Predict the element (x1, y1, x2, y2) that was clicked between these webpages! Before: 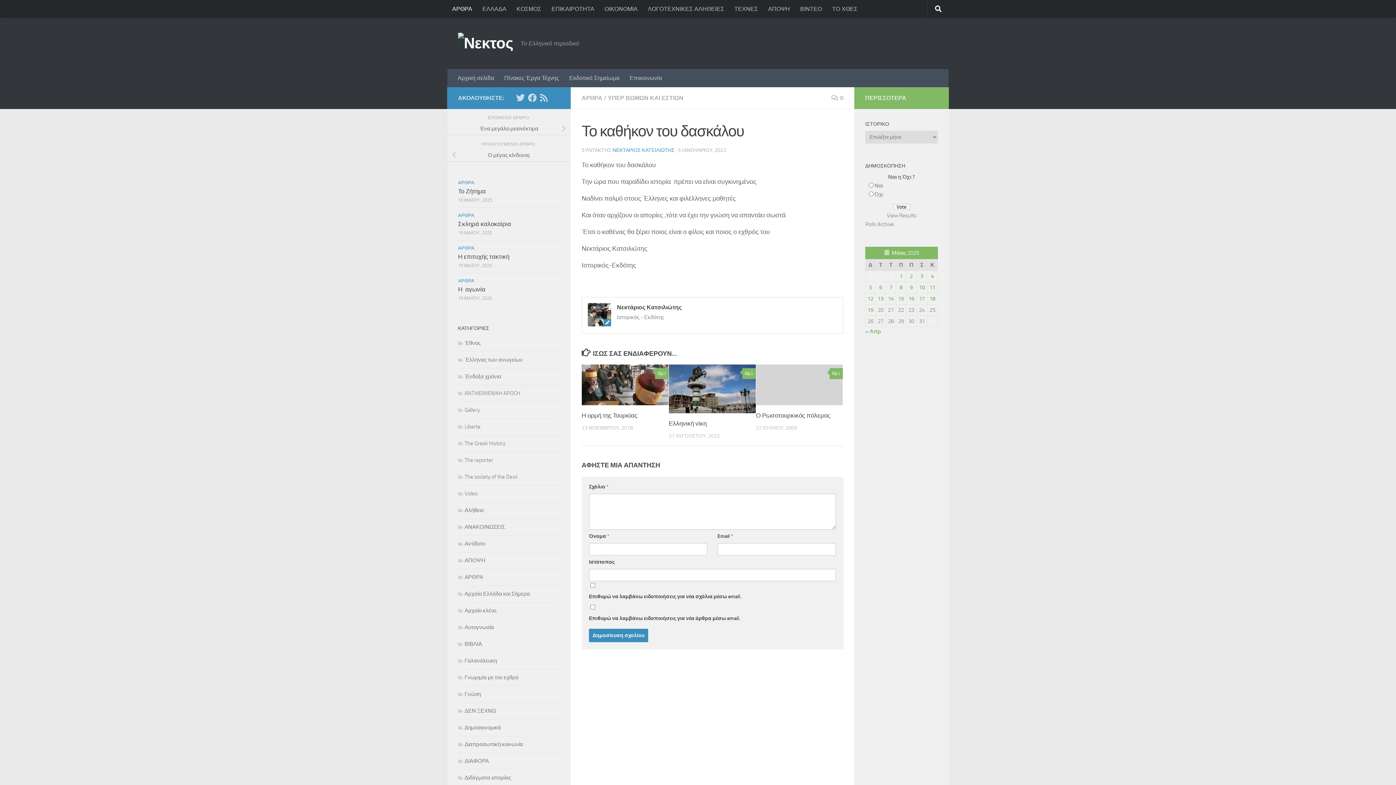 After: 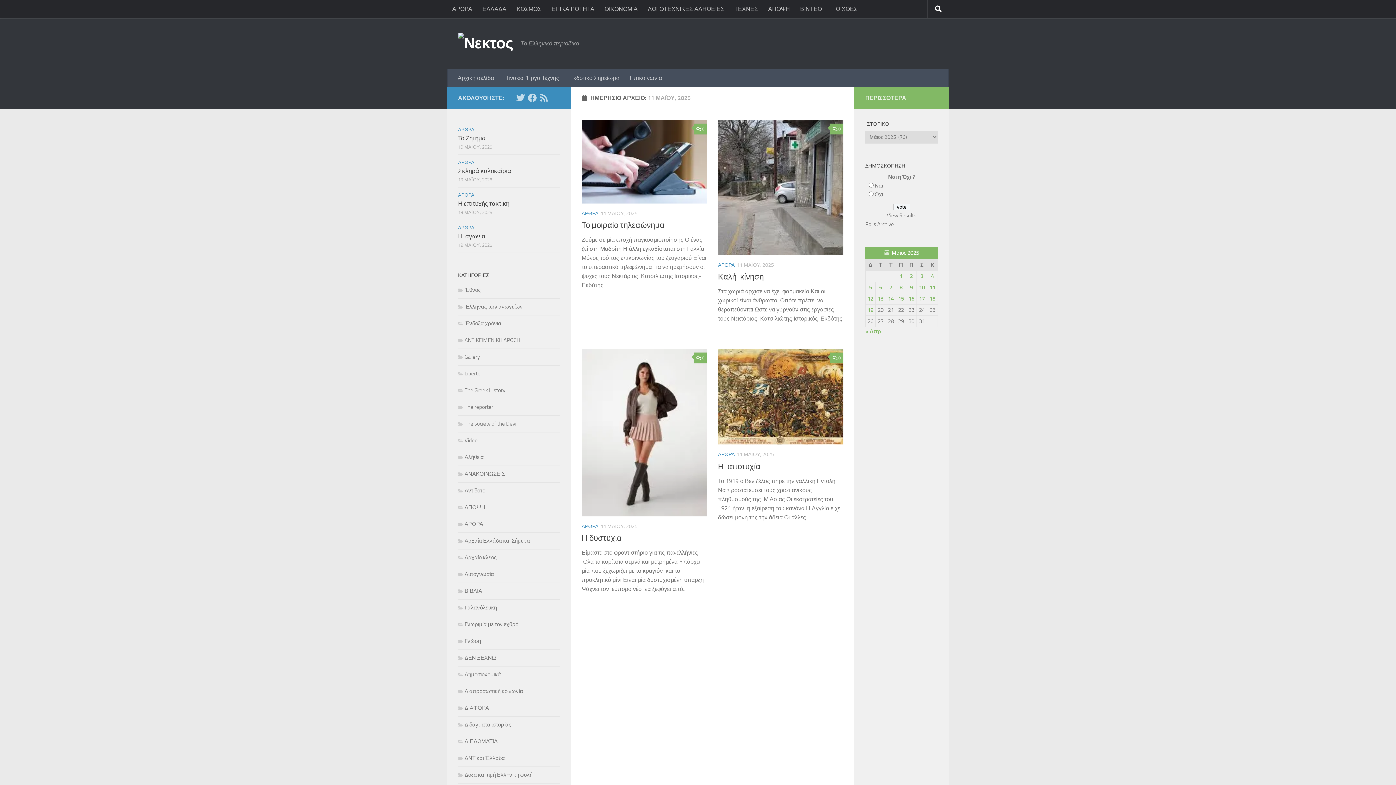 Action: label: Τα άρθρα δημοσιεύτηκαν την 11 May 2025 bbox: (929, 284, 935, 290)